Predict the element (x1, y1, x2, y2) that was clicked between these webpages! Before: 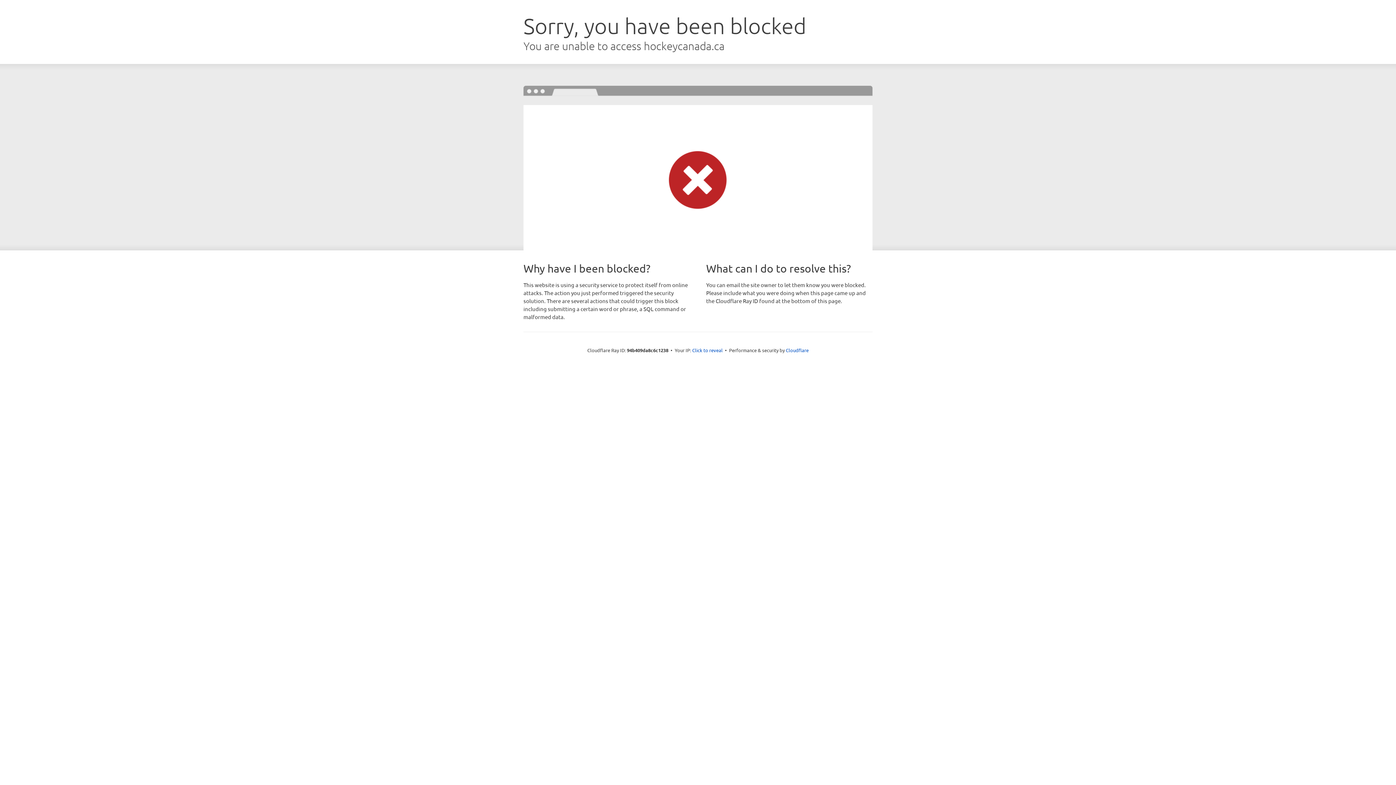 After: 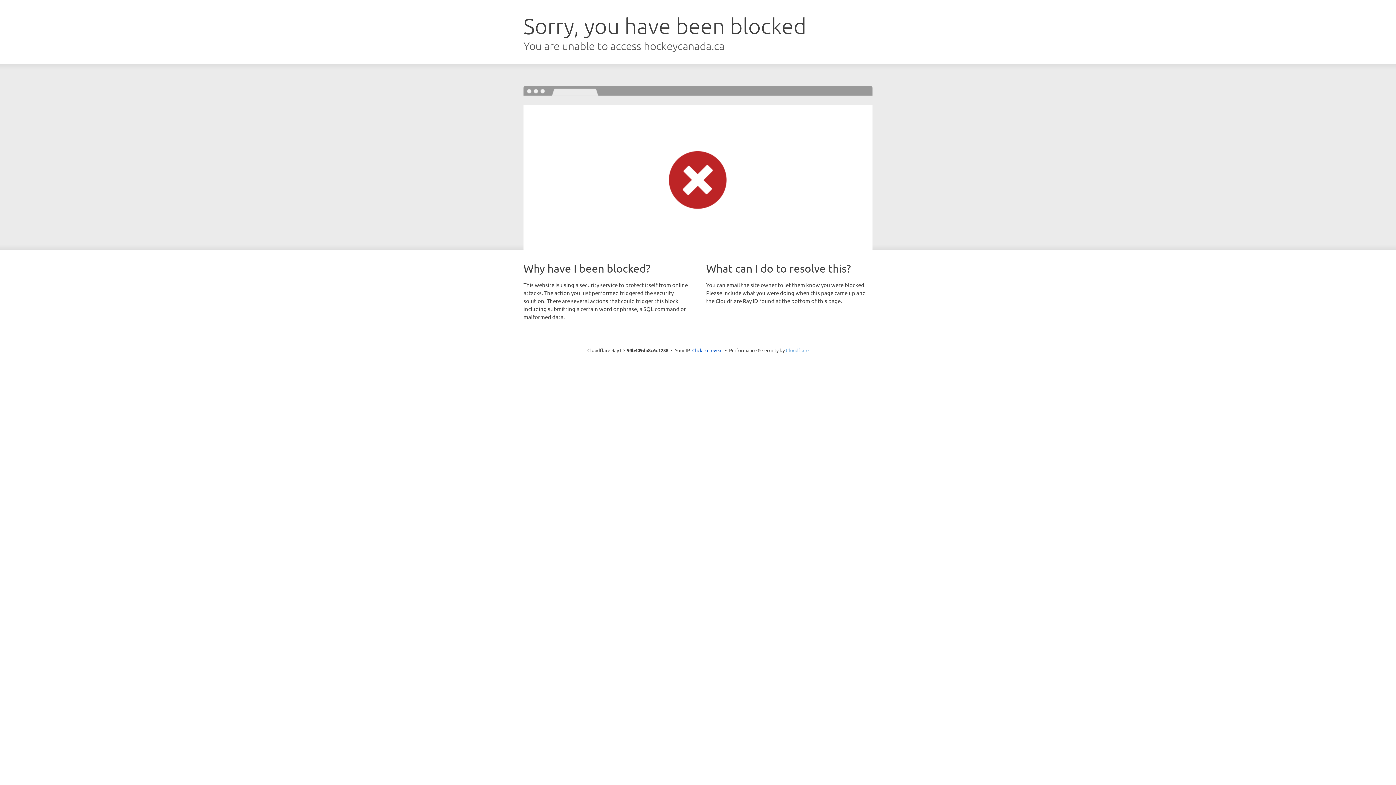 Action: label: Cloudflare bbox: (786, 347, 808, 353)